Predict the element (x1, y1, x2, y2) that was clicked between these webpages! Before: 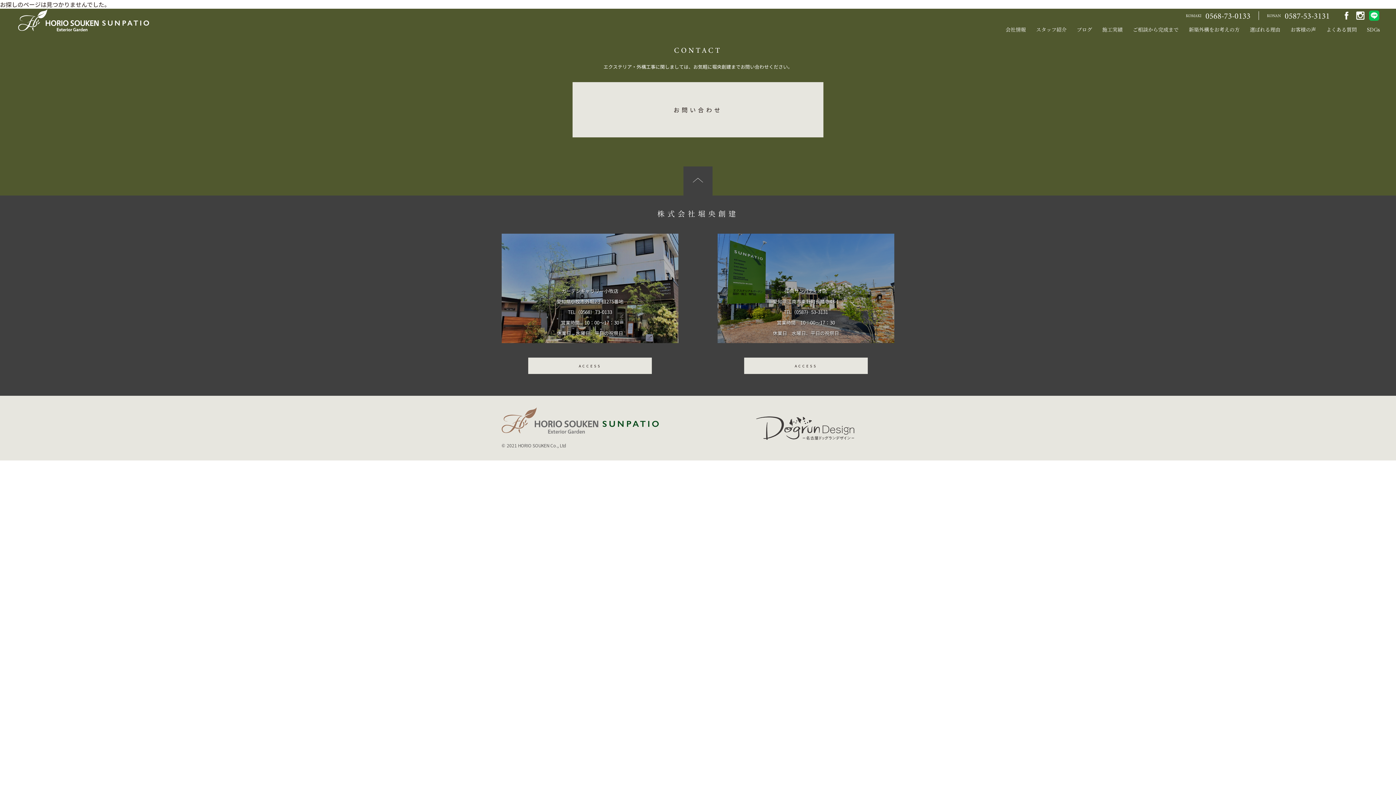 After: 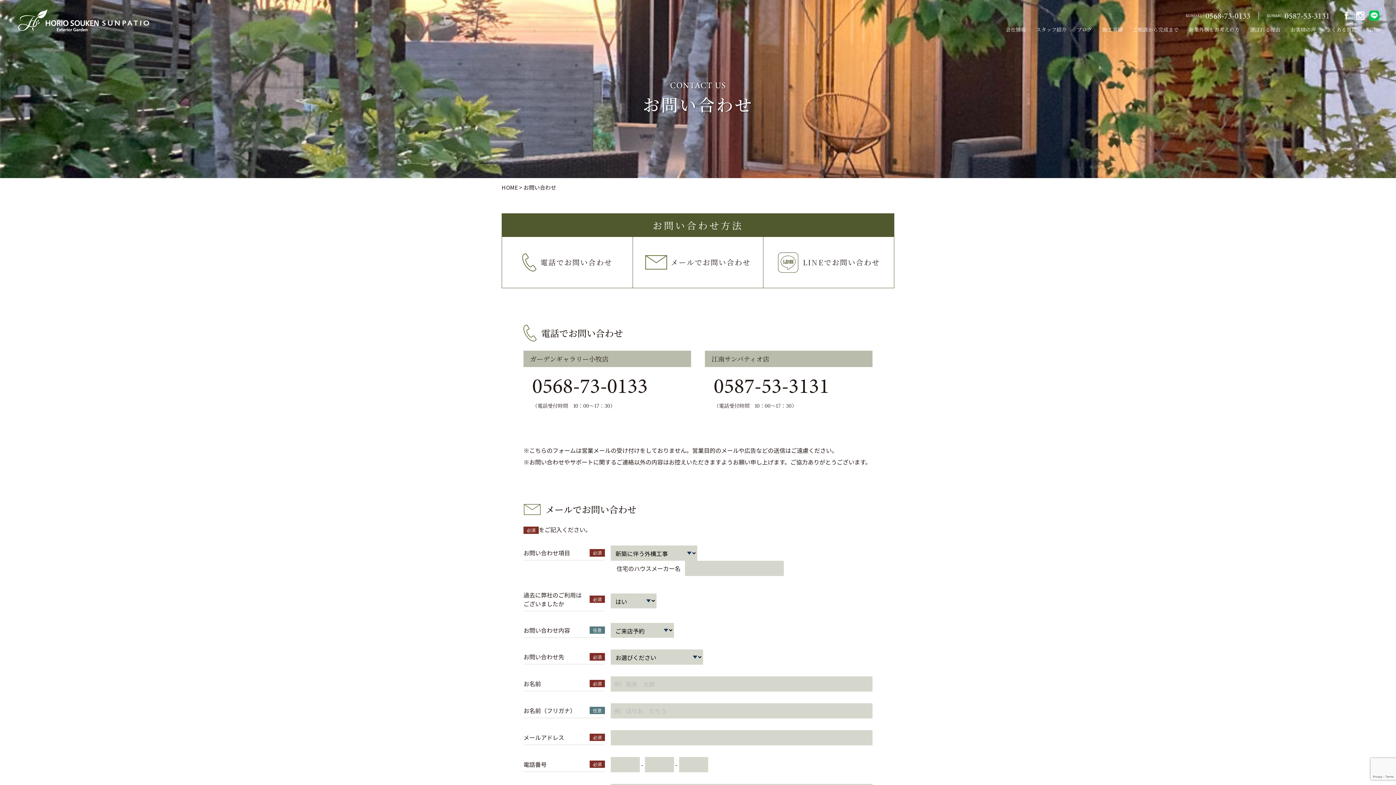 Action: bbox: (572, 82, 823, 137) label: お問い合わせ